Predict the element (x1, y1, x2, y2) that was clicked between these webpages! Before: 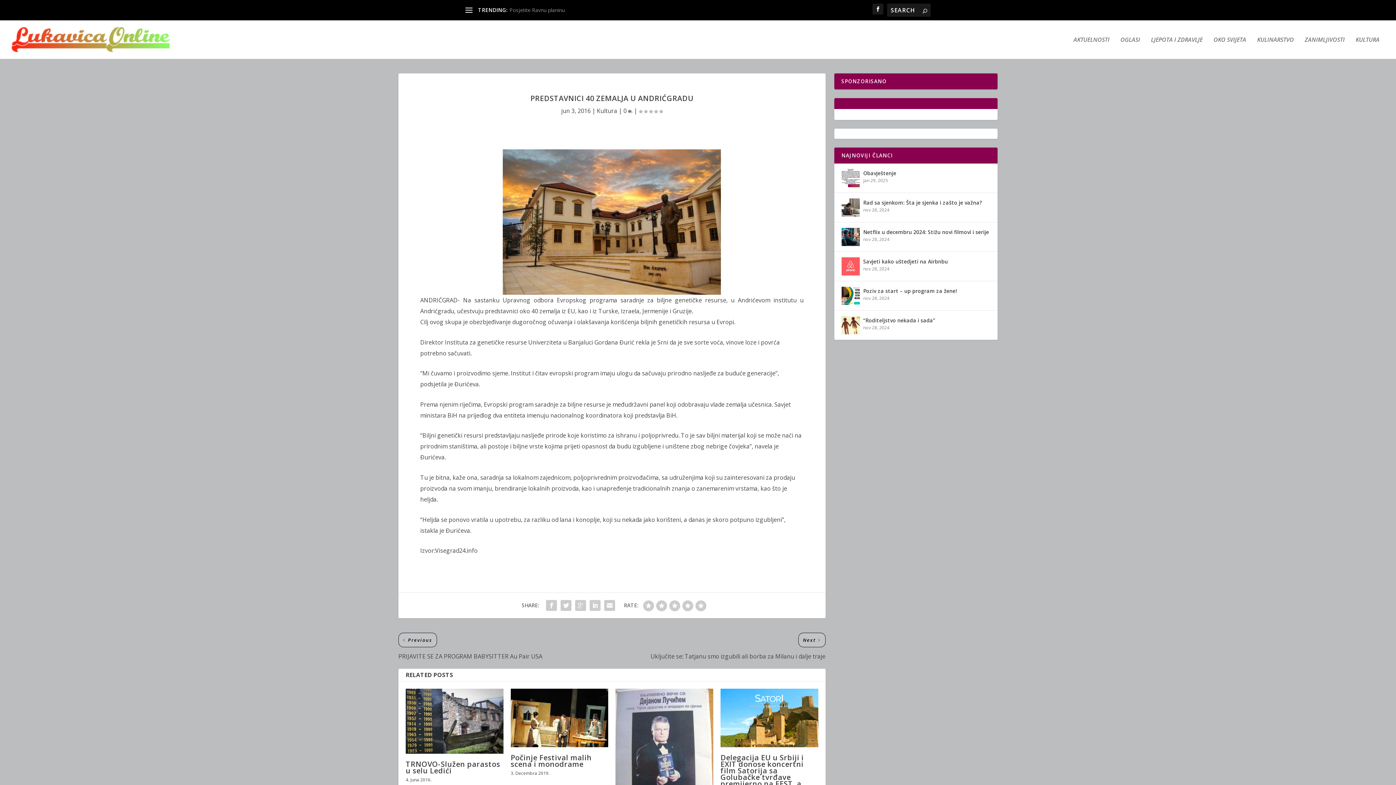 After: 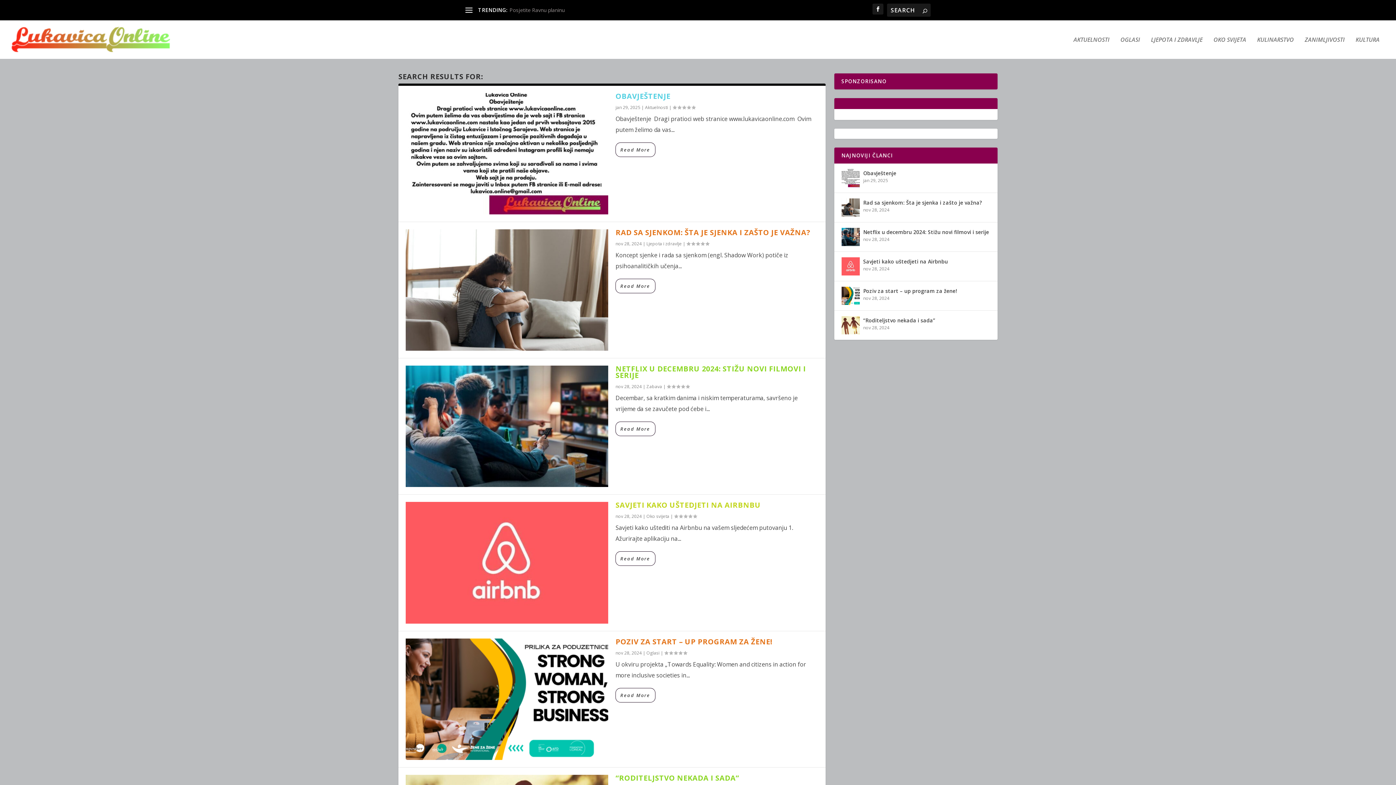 Action: bbox: (922, 6, 927, 14)